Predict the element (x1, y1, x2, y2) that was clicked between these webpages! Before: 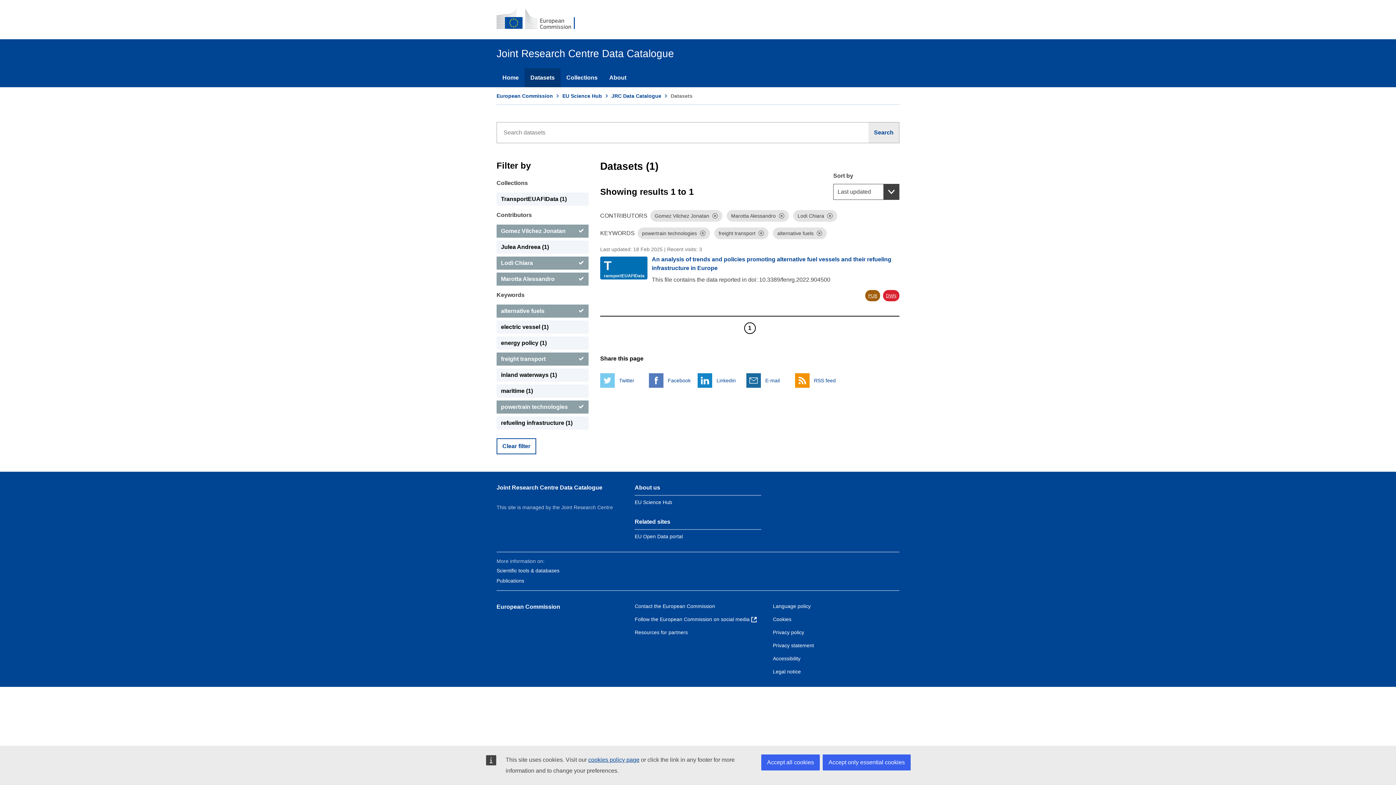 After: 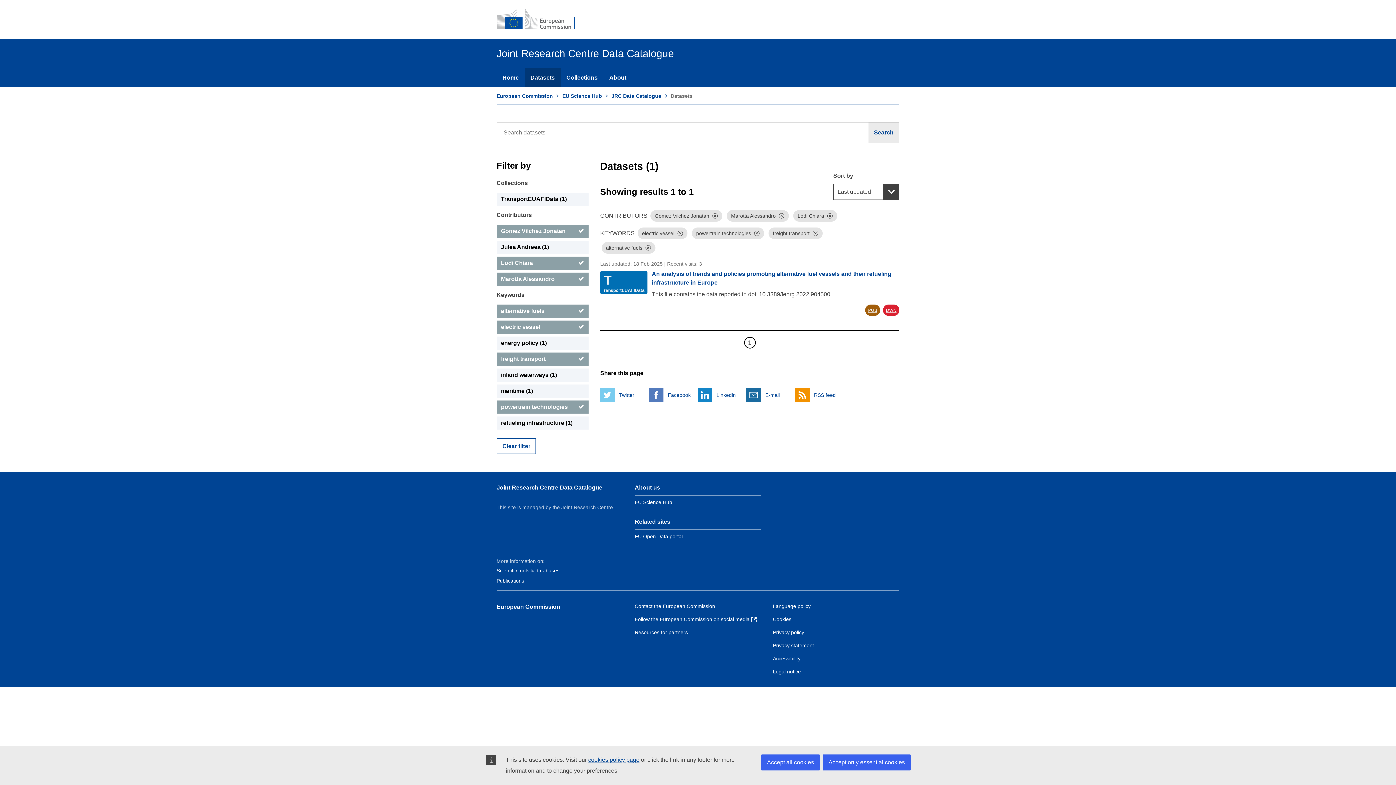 Action: label: electric vessel bbox: (496, 320, 588, 333)